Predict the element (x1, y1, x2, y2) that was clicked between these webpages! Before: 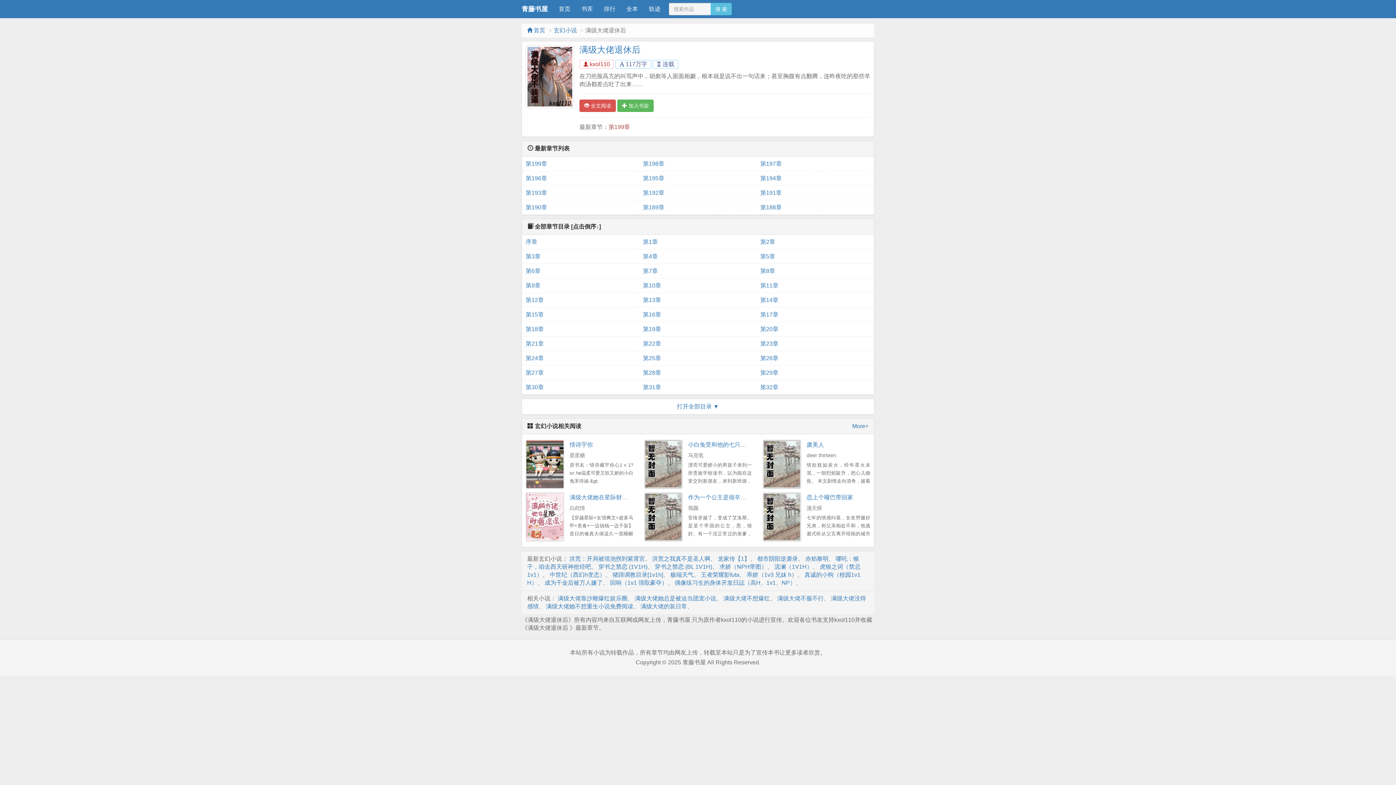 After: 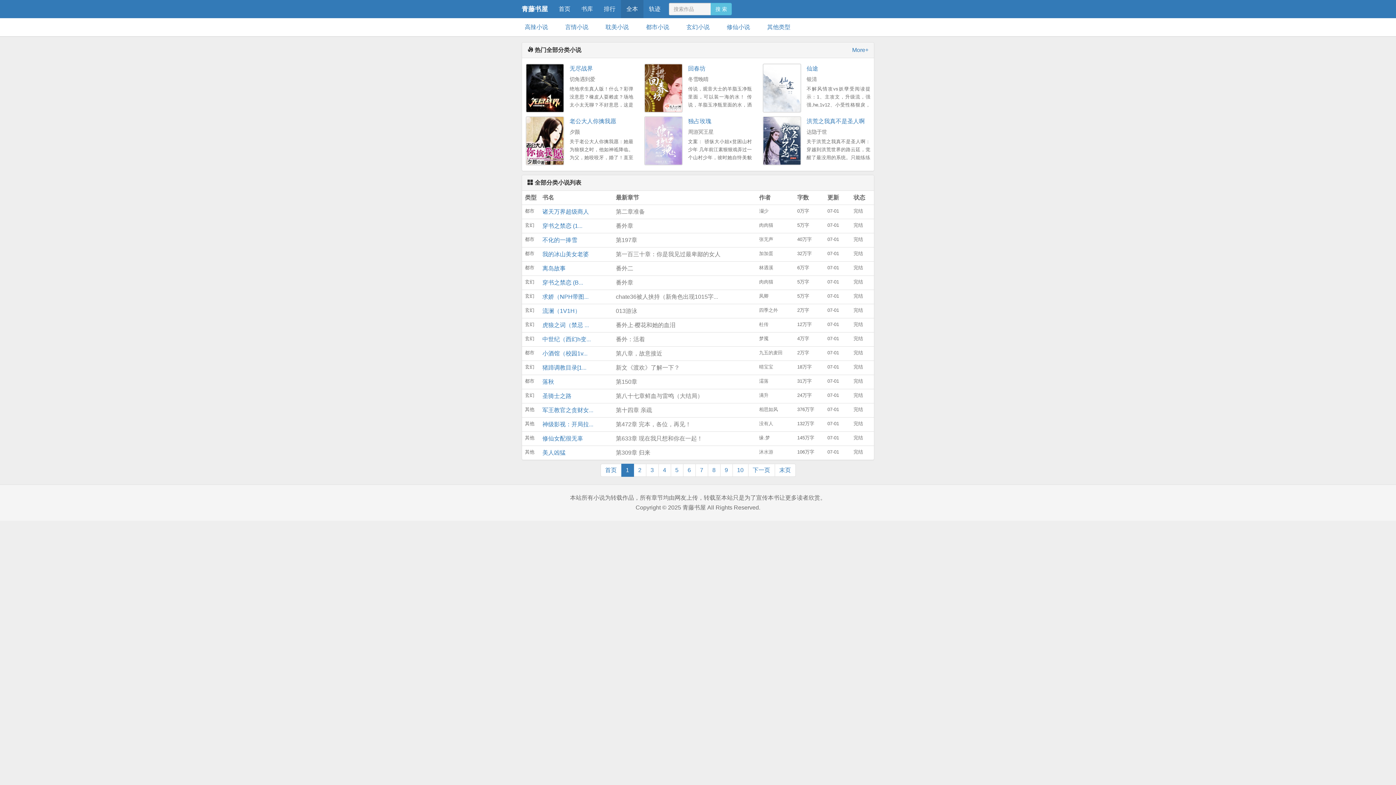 Action: label: 全本 bbox: (621, 0, 643, 18)